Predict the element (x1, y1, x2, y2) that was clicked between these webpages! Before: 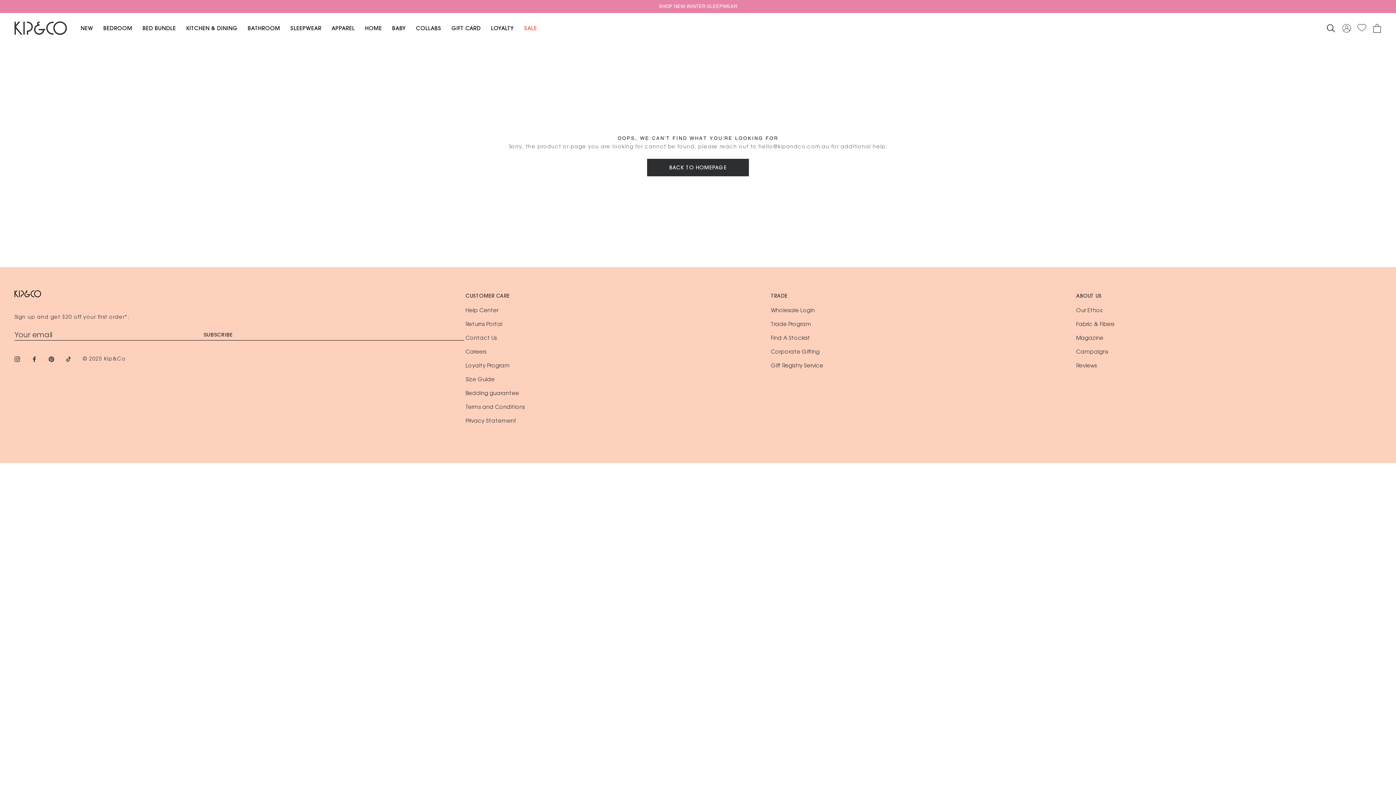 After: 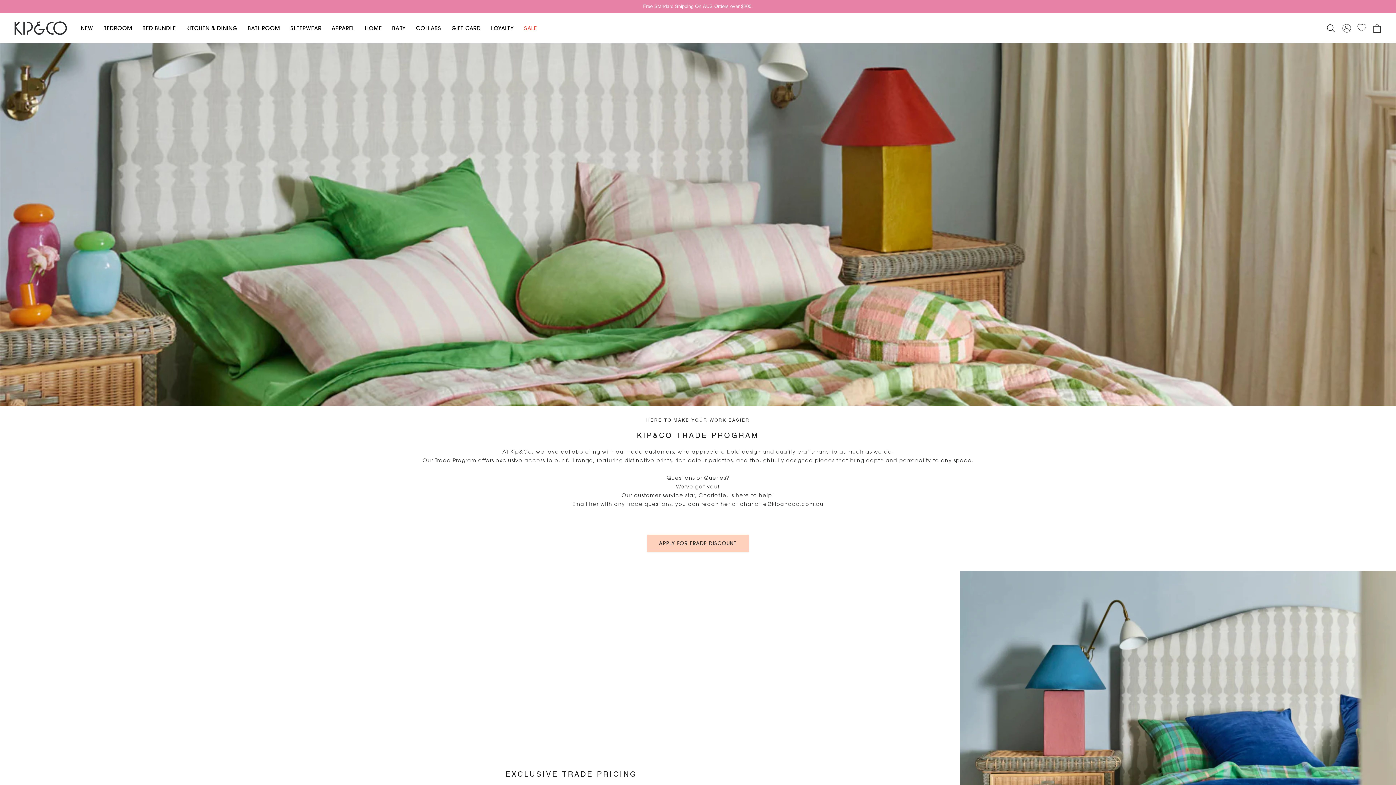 Action: bbox: (771, 322, 811, 327) label: Trade Program